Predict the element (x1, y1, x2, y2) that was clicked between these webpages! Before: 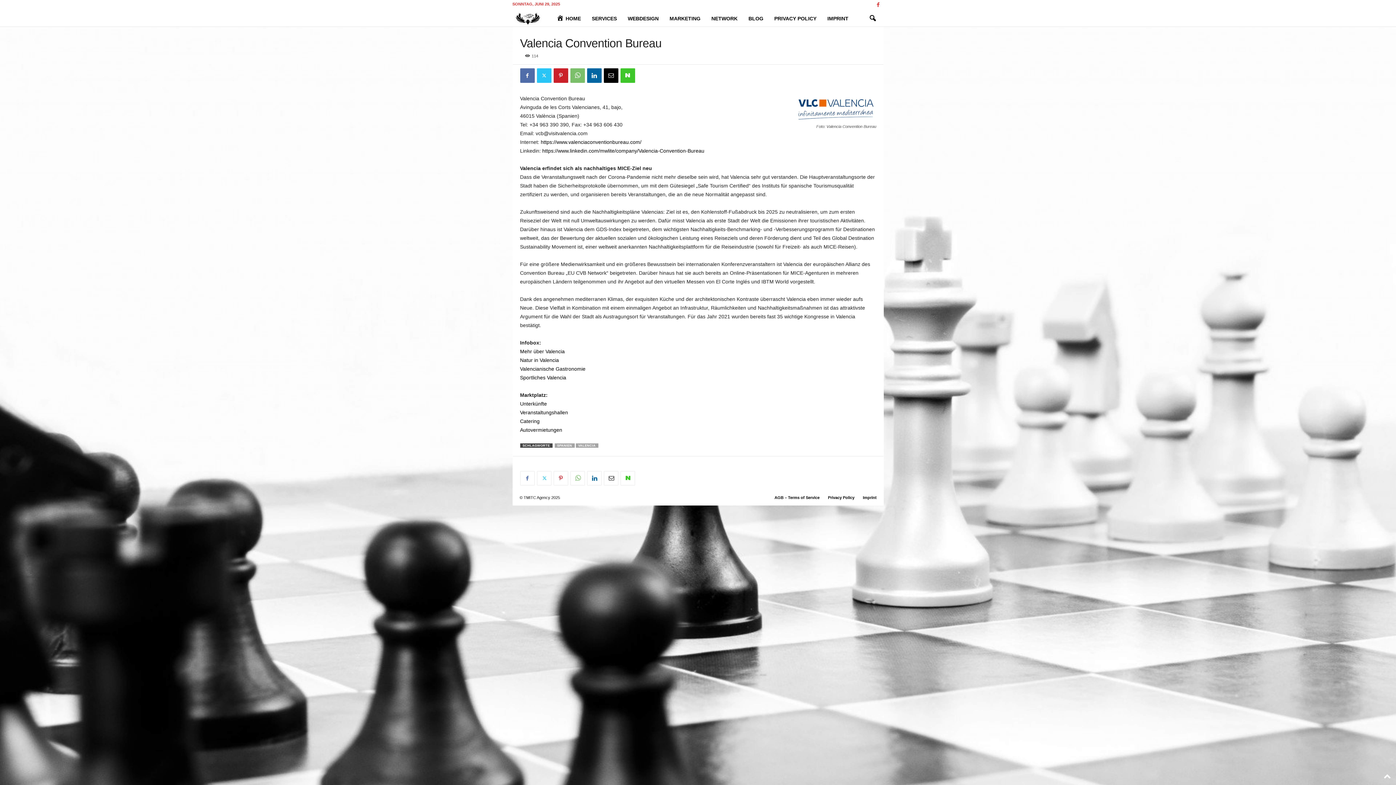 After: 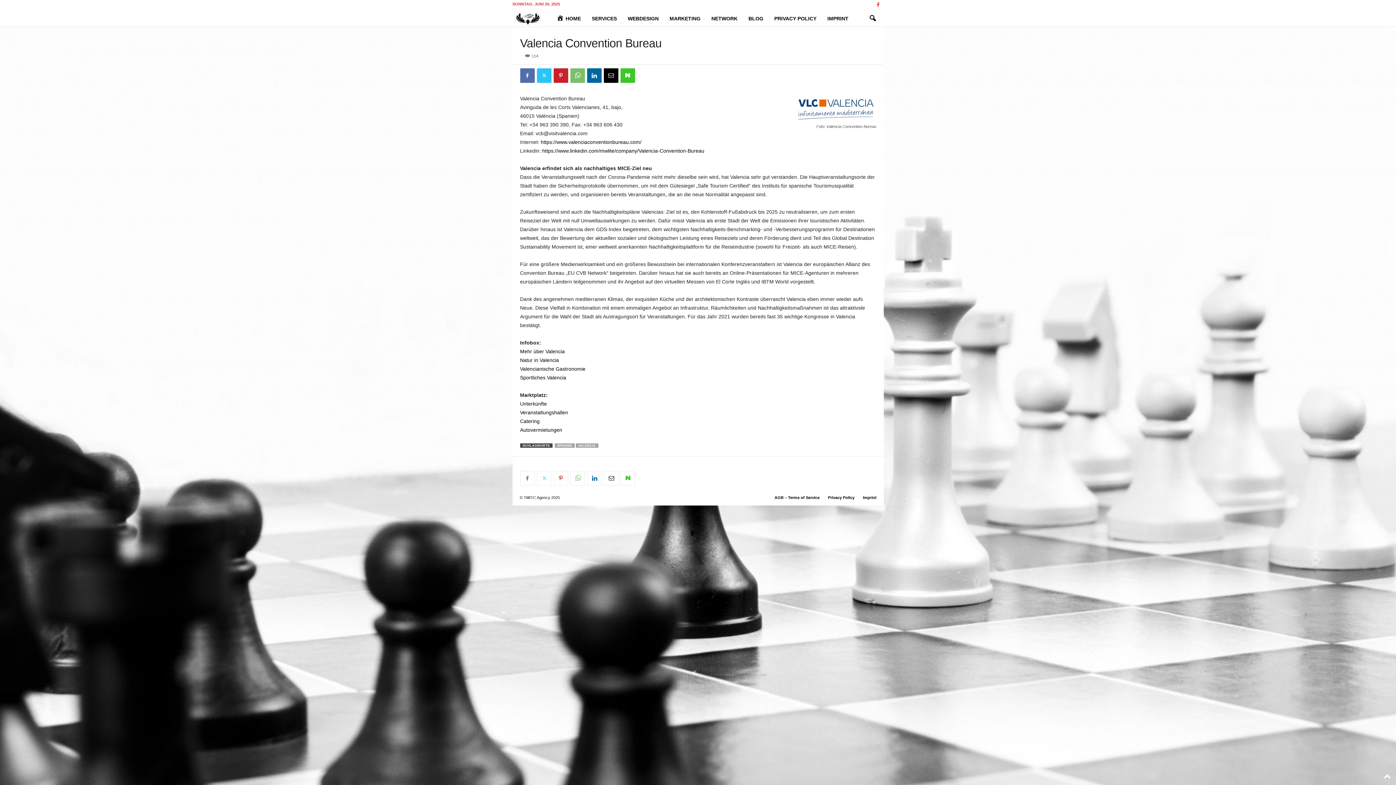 Action: bbox: (536, 471, 551, 485)